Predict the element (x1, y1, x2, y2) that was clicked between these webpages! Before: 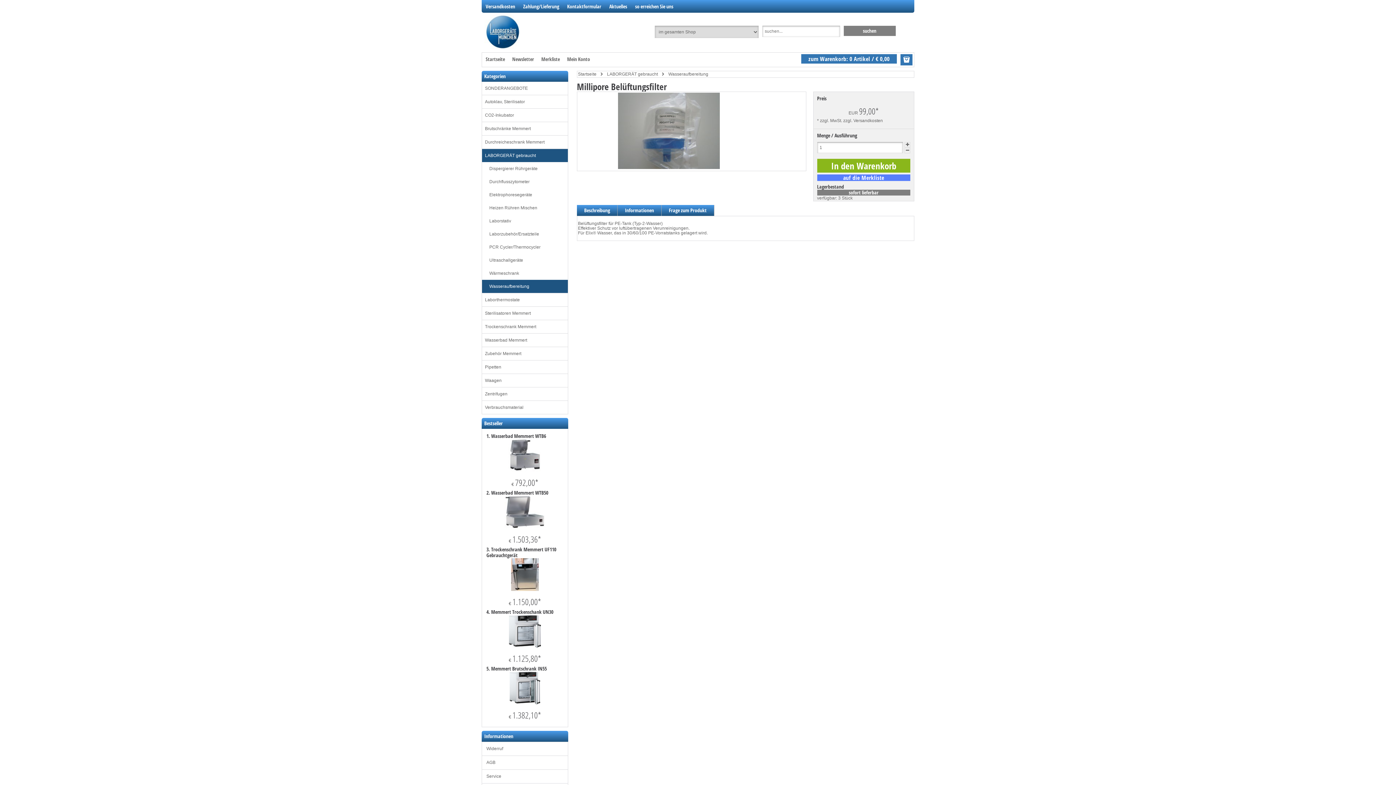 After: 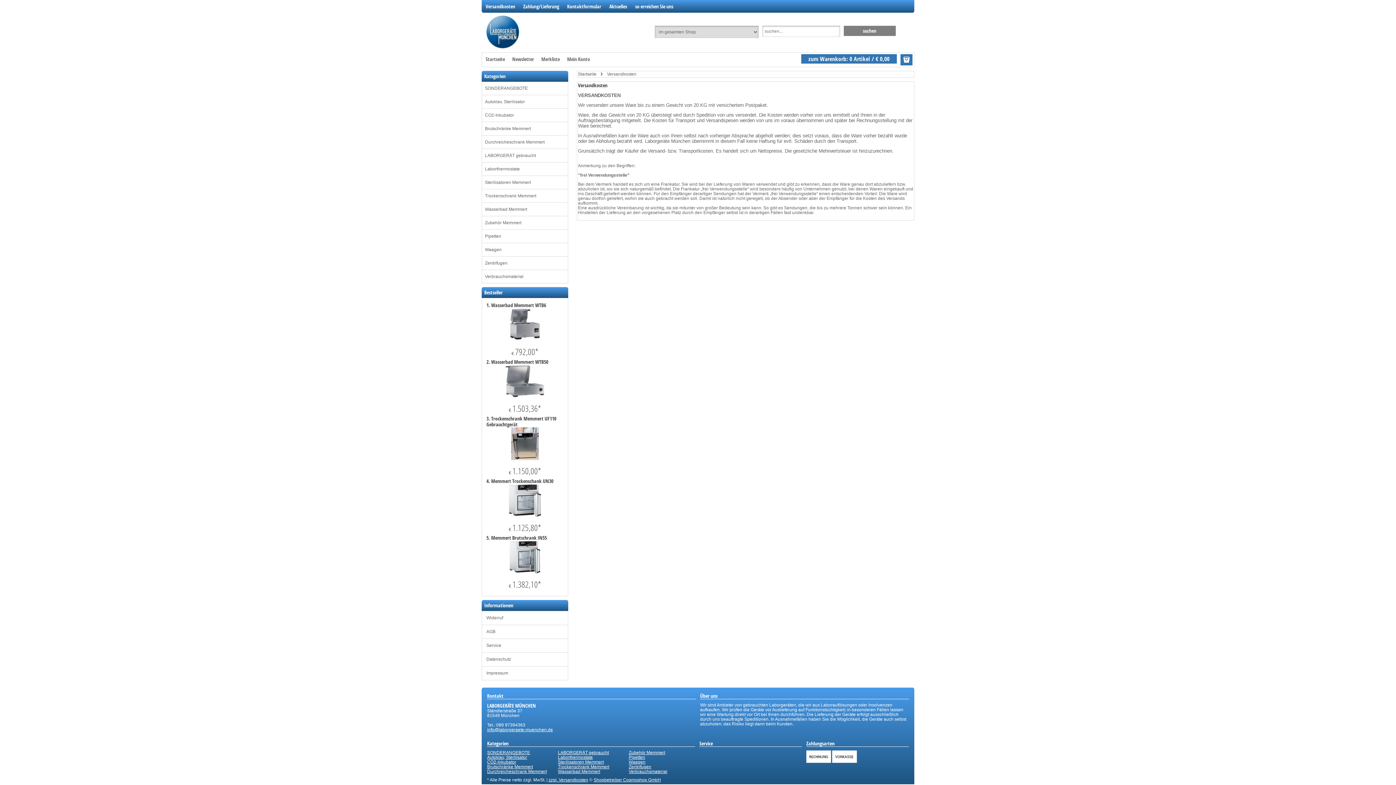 Action: label: Versandkosten bbox: (481, 0, 519, 12)